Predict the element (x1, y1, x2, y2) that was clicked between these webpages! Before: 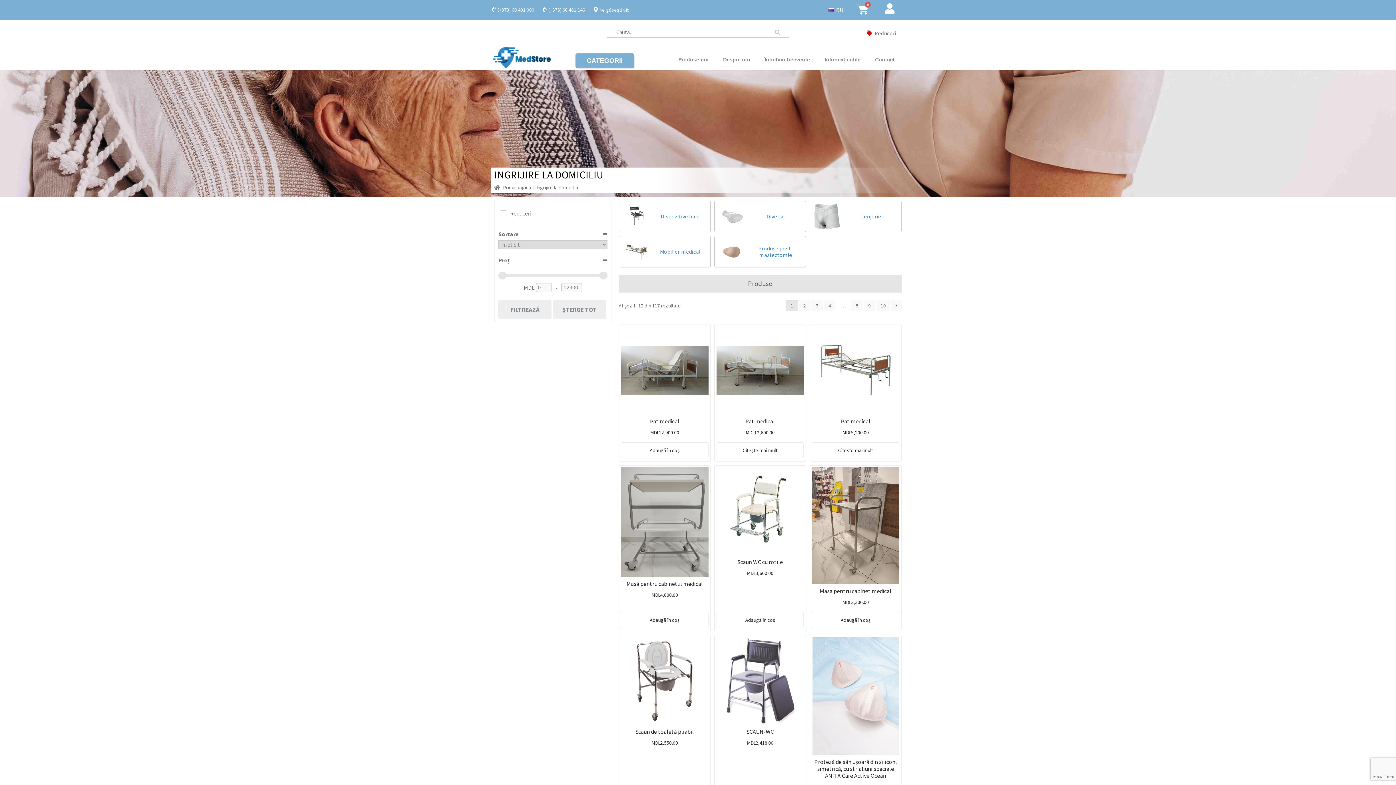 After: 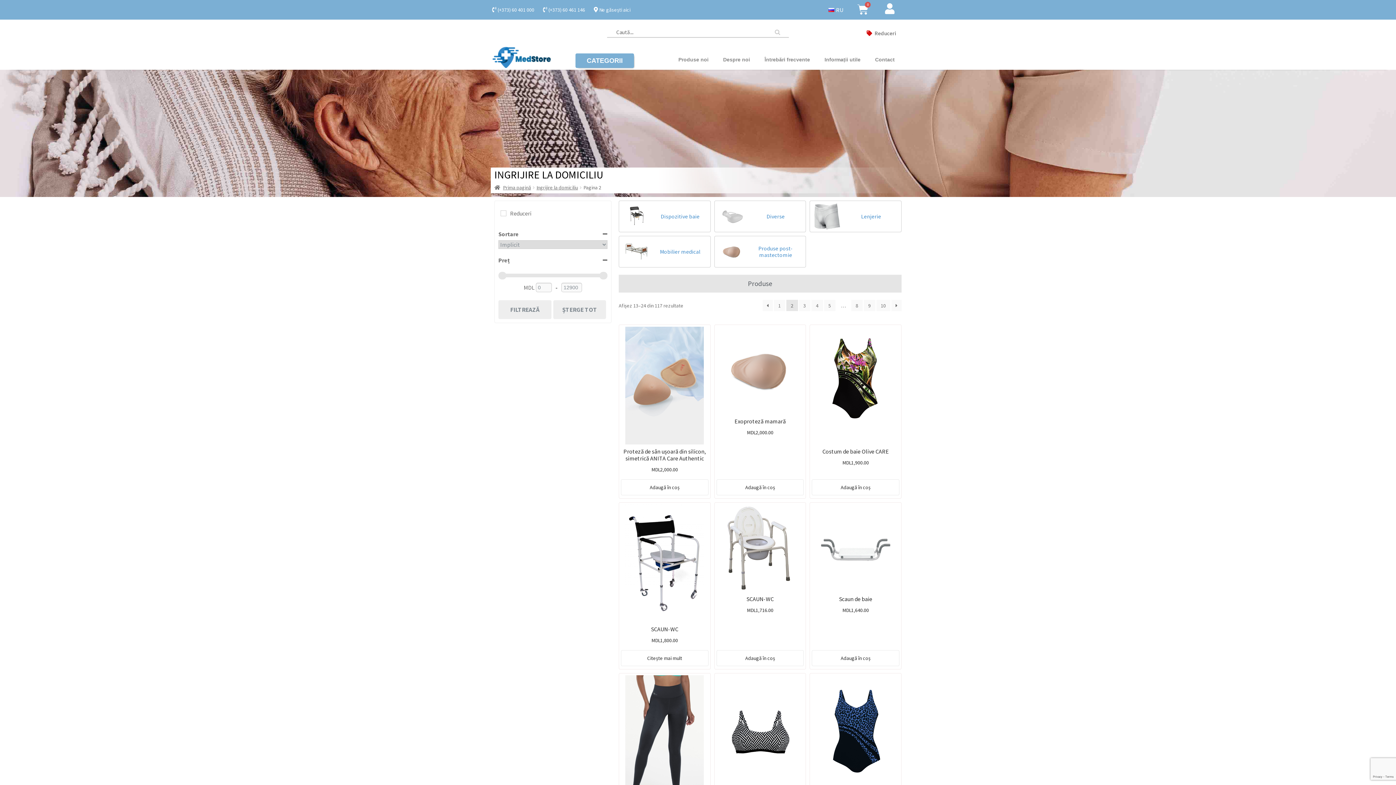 Action: bbox: (891, 300, 901, 311) label: →